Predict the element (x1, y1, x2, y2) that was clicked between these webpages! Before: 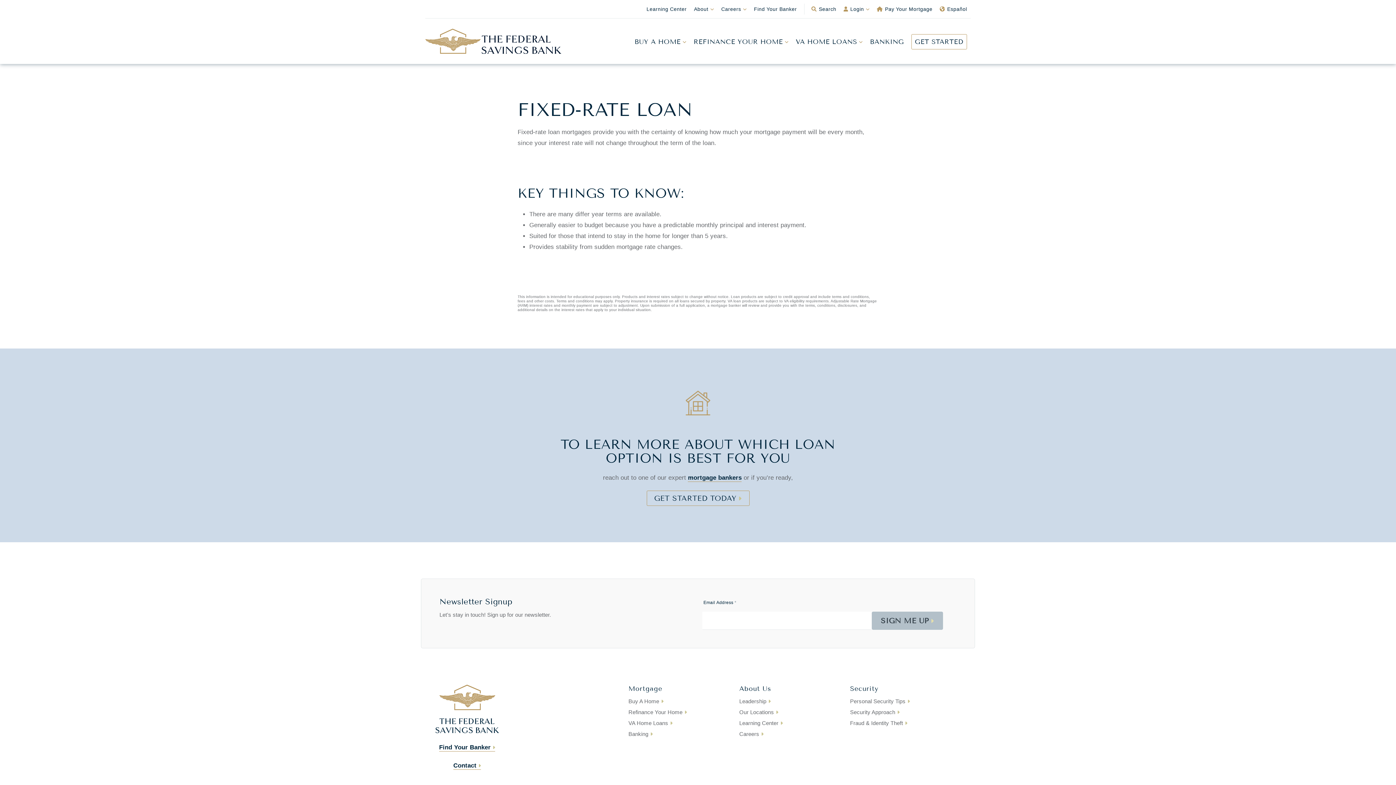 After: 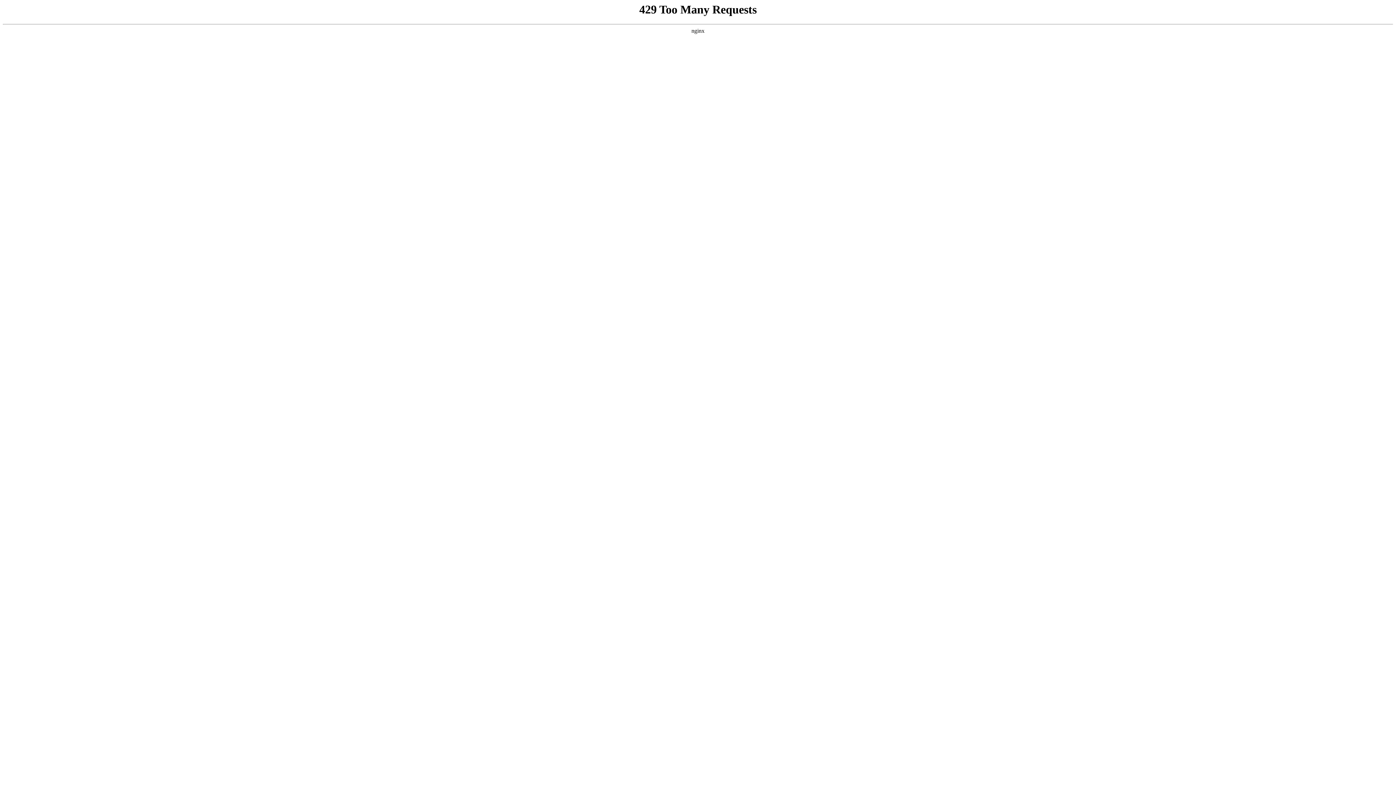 Action: bbox: (688, 474, 741, 482) label: mortgage bankers